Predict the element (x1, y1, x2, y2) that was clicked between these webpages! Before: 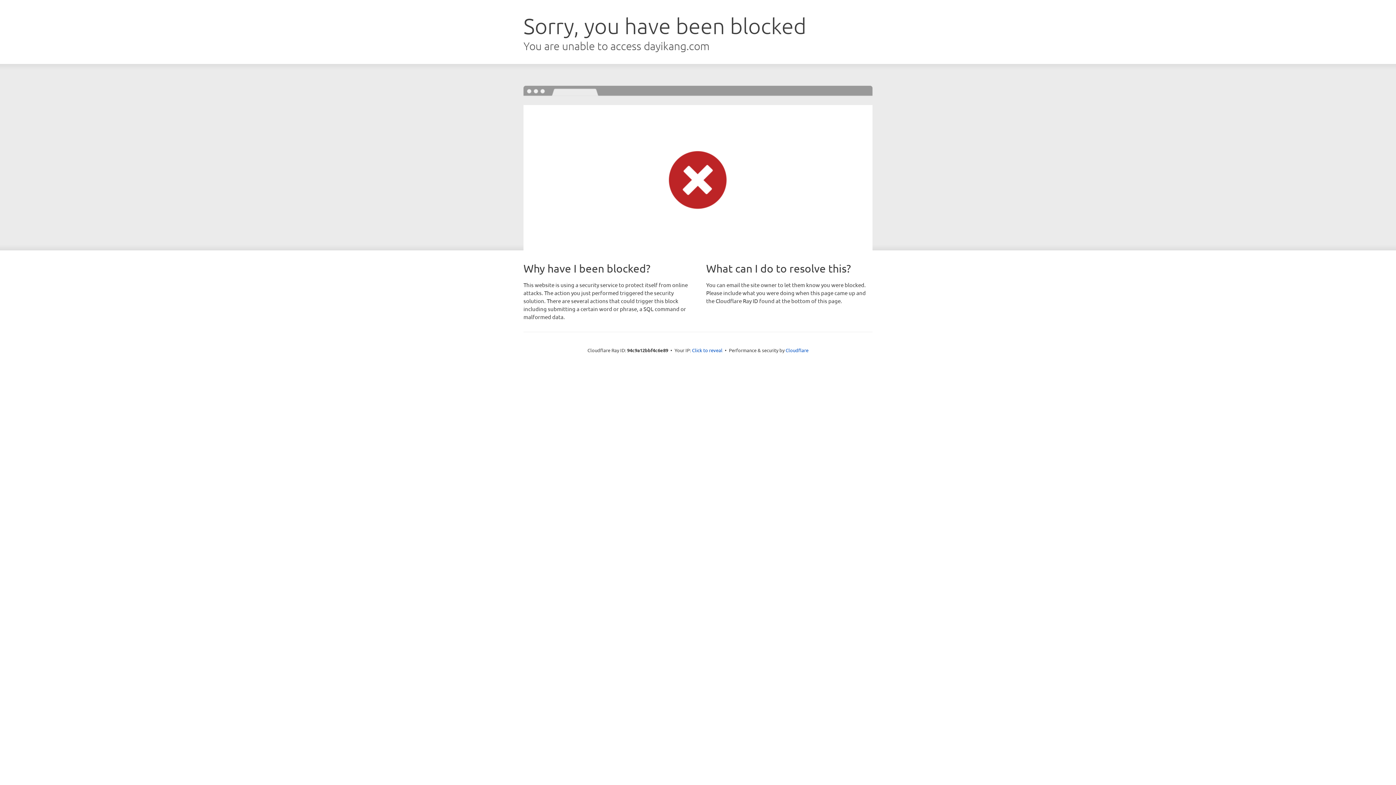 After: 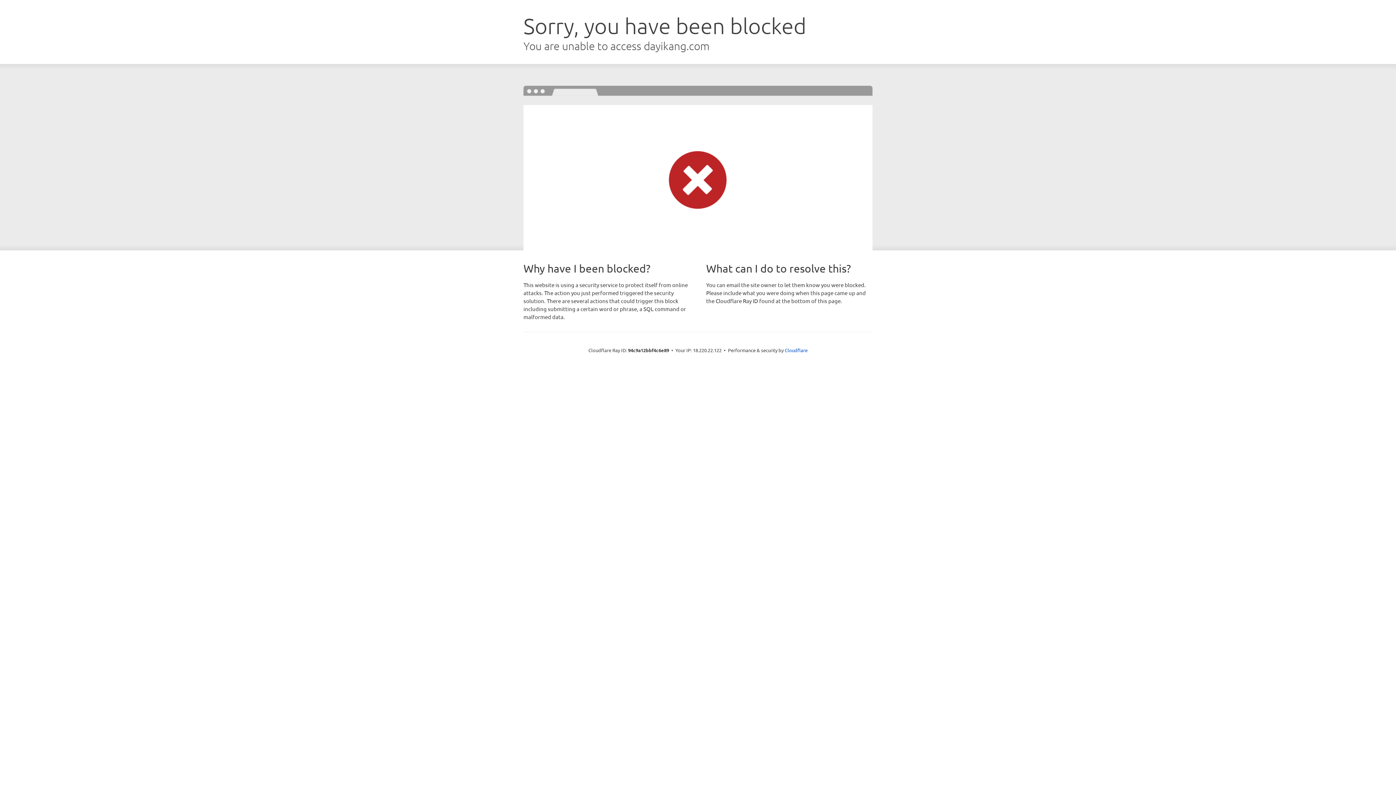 Action: bbox: (692, 346, 722, 353) label: Click to reveal